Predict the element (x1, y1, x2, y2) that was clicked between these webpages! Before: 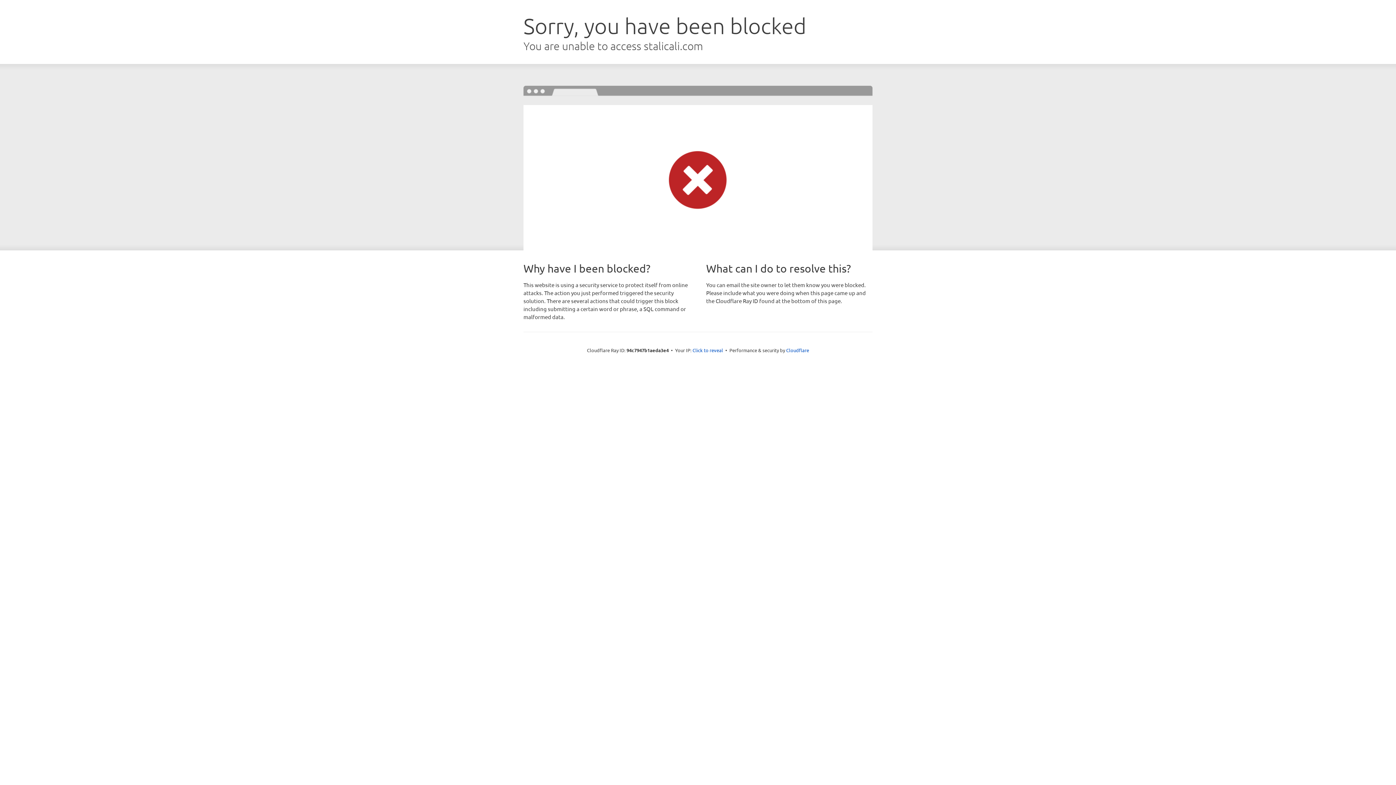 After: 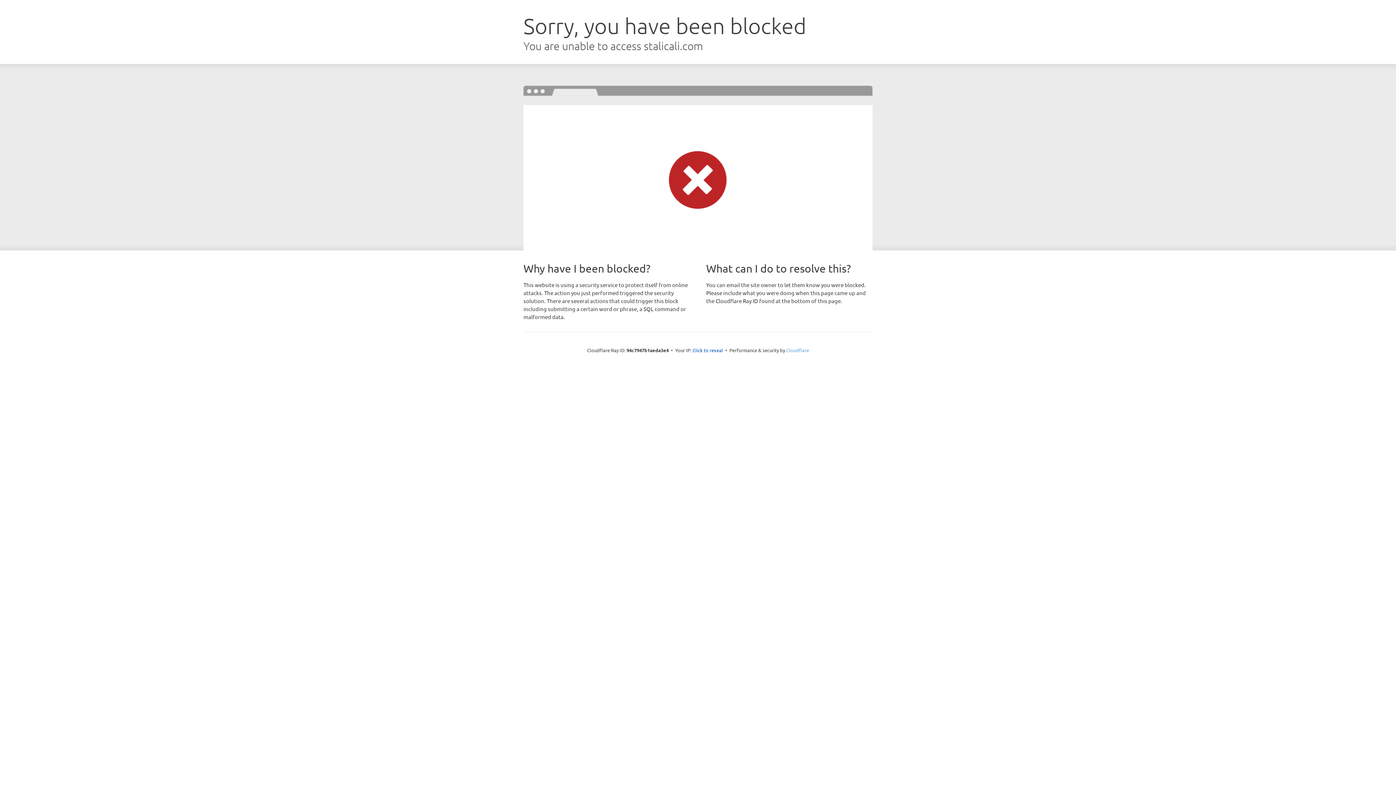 Action: bbox: (786, 347, 809, 353) label: Cloudflare